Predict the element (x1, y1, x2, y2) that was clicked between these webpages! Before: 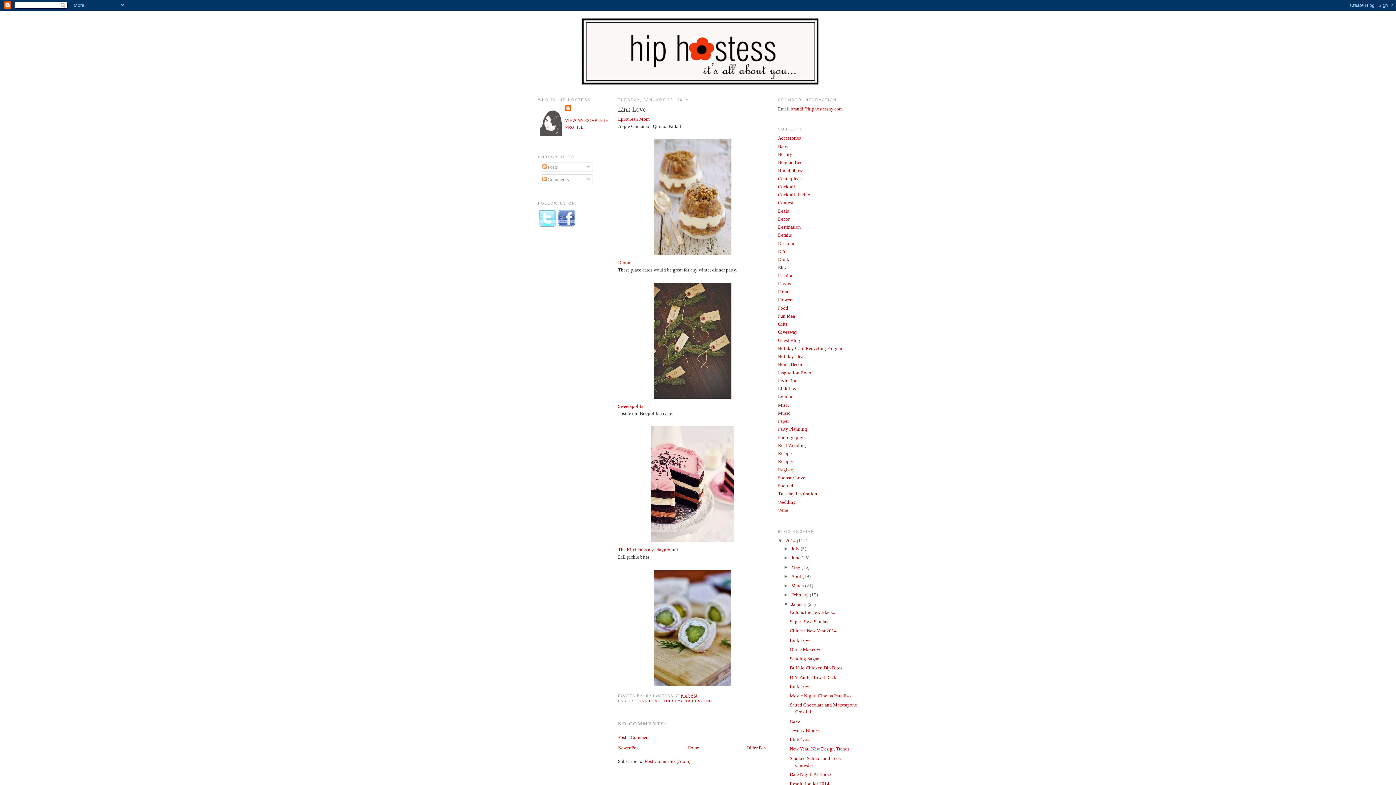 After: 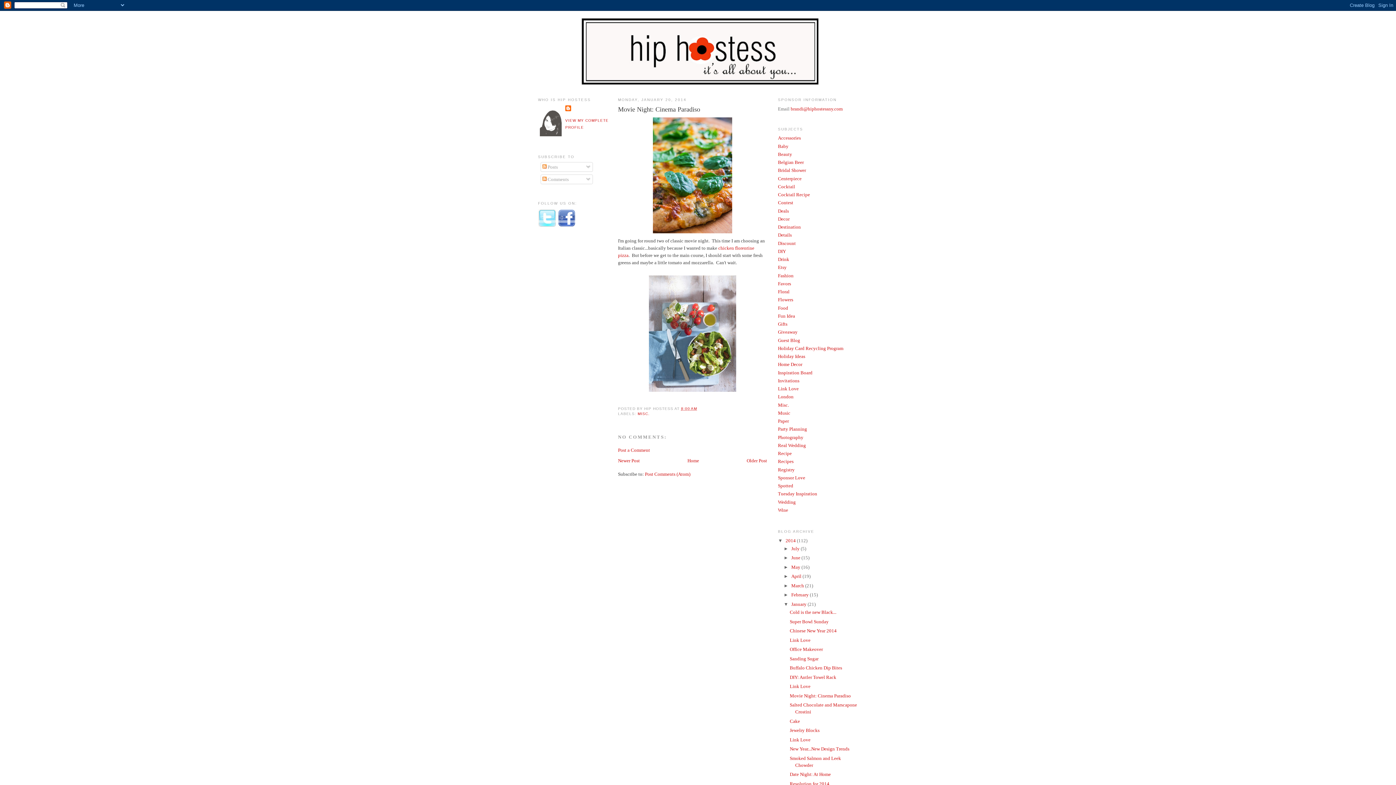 Action: label: Movie Night: Cinema Paradiso bbox: (789, 693, 851, 698)